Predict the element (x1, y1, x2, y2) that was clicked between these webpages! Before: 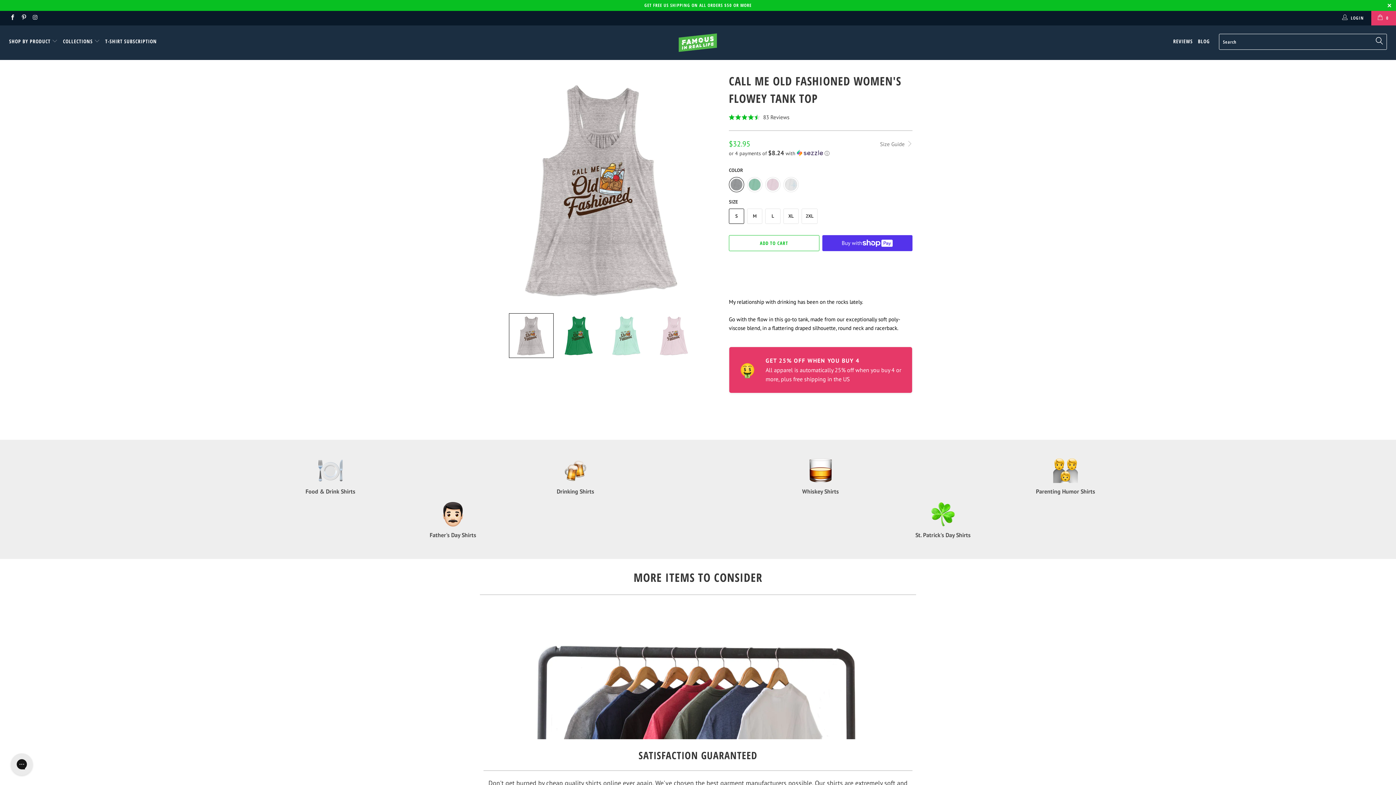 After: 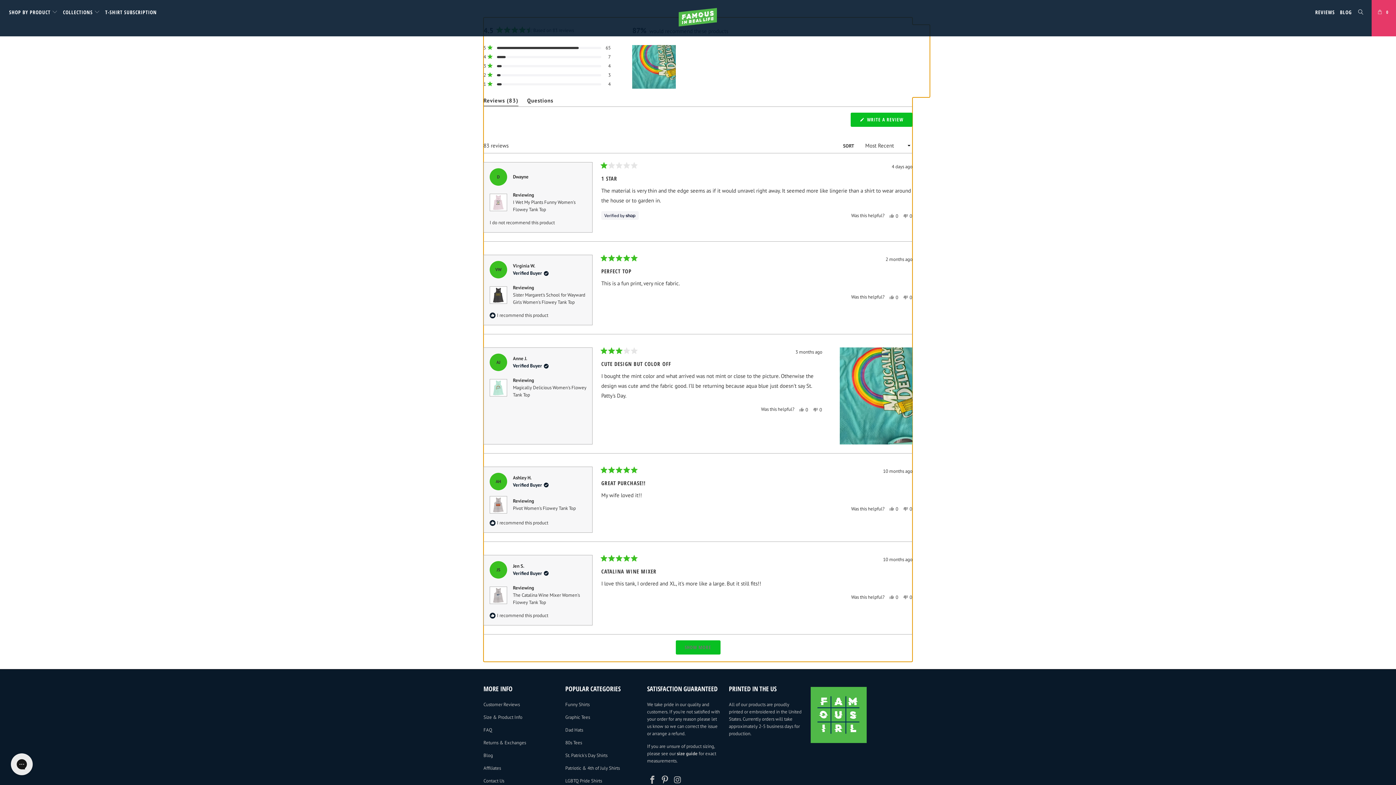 Action: label: Rated 4.5 out of 5 stars
83 Reviews
Click to scroll to reviews bbox: (729, 112, 912, 121)